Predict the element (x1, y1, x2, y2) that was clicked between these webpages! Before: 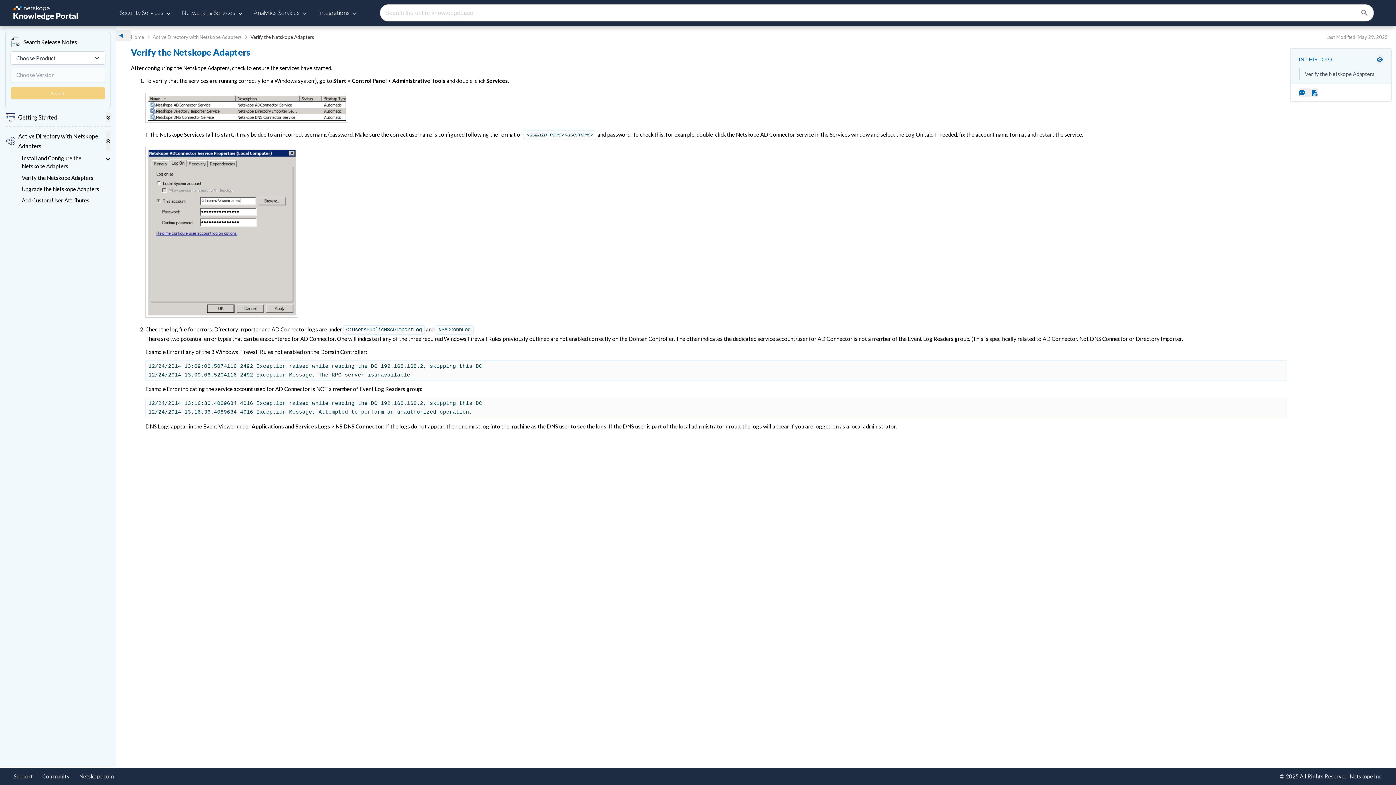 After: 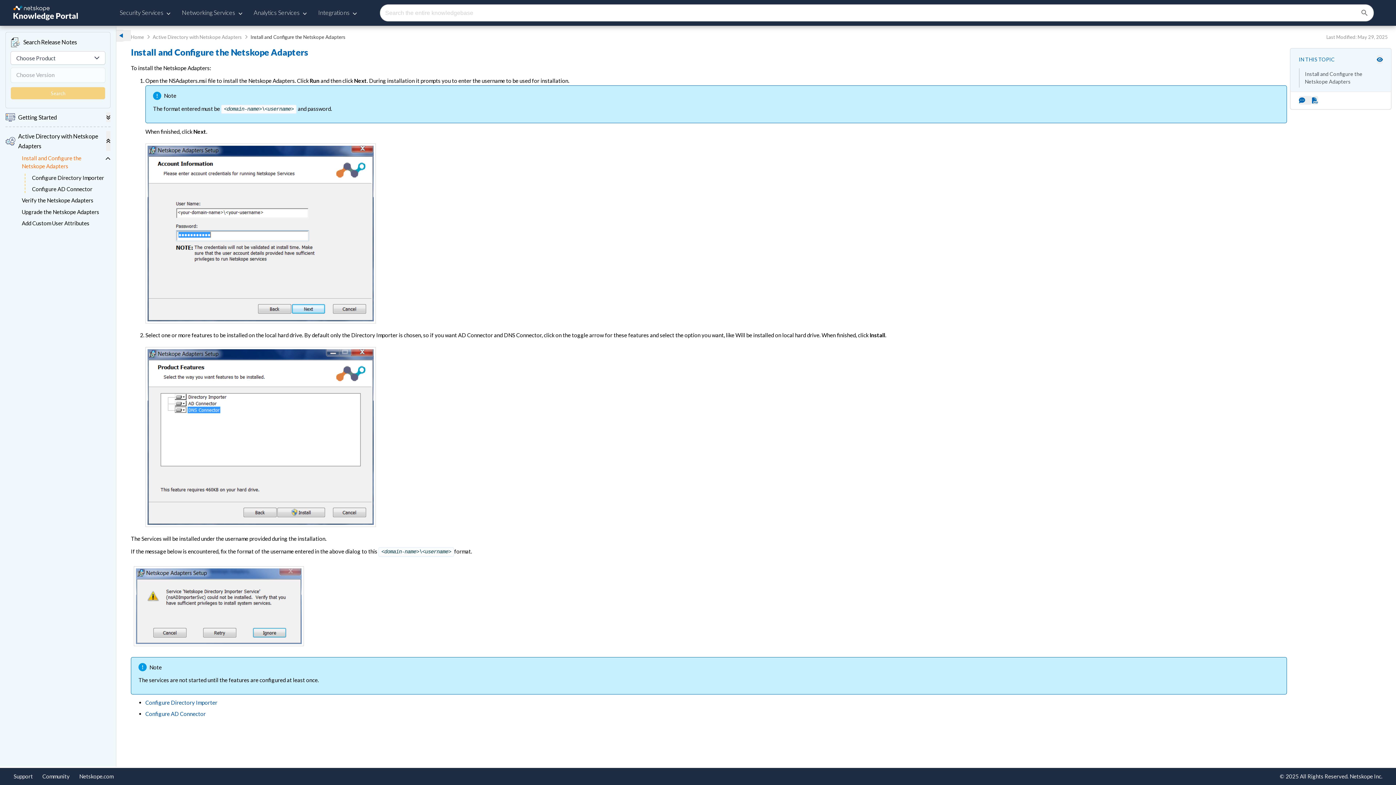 Action: bbox: (21, 154, 102, 170) label: Install and Configure the Netskope Adapters